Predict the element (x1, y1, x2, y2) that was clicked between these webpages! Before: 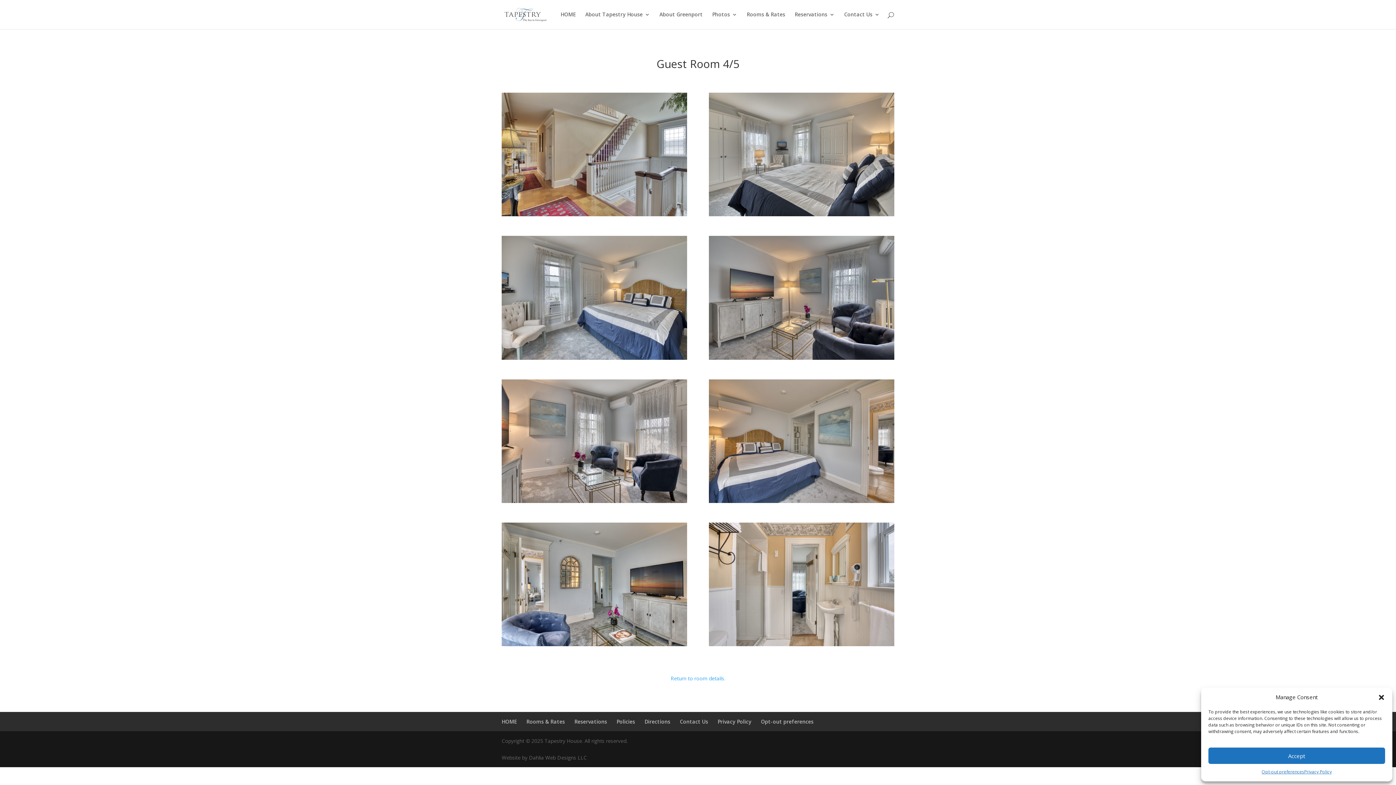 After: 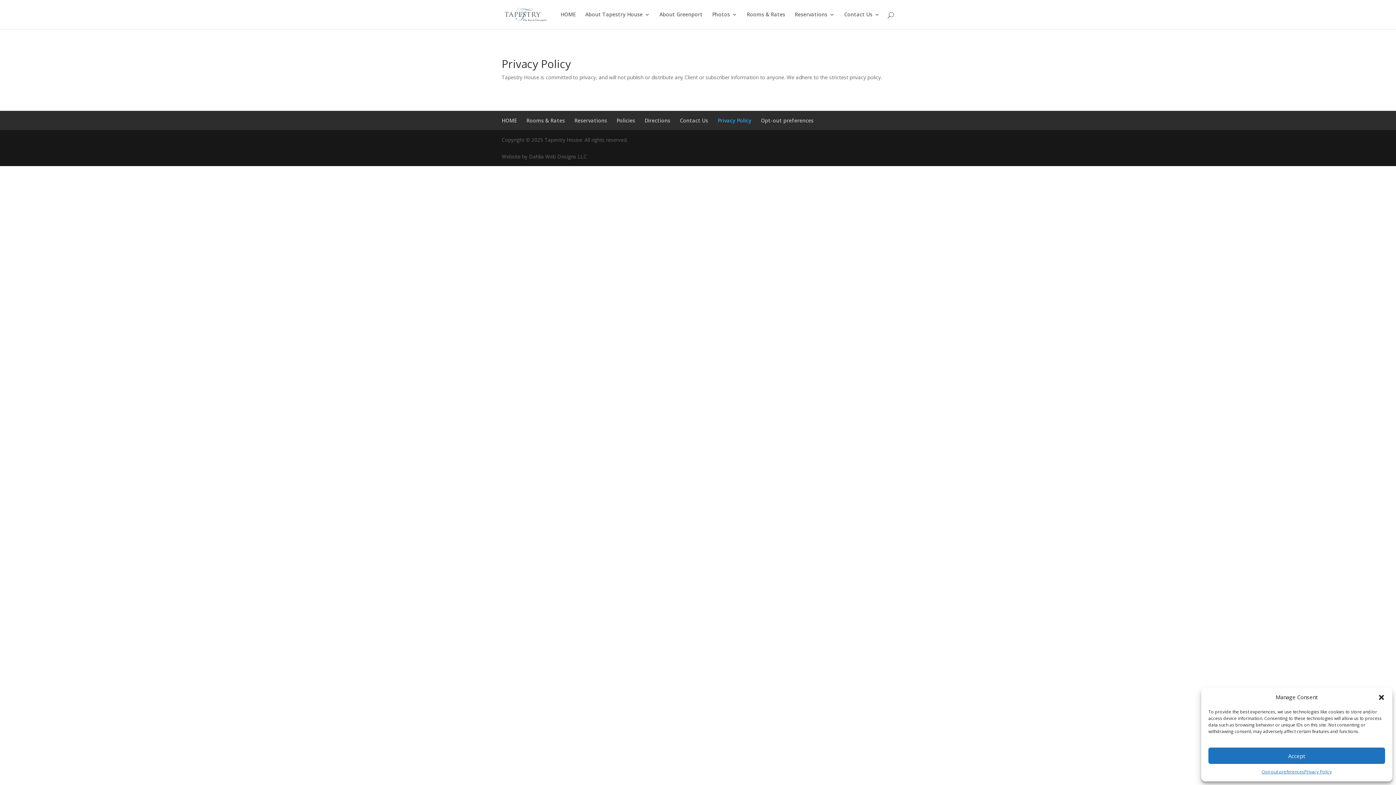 Action: label: Privacy Policy bbox: (1304, 768, 1332, 776)